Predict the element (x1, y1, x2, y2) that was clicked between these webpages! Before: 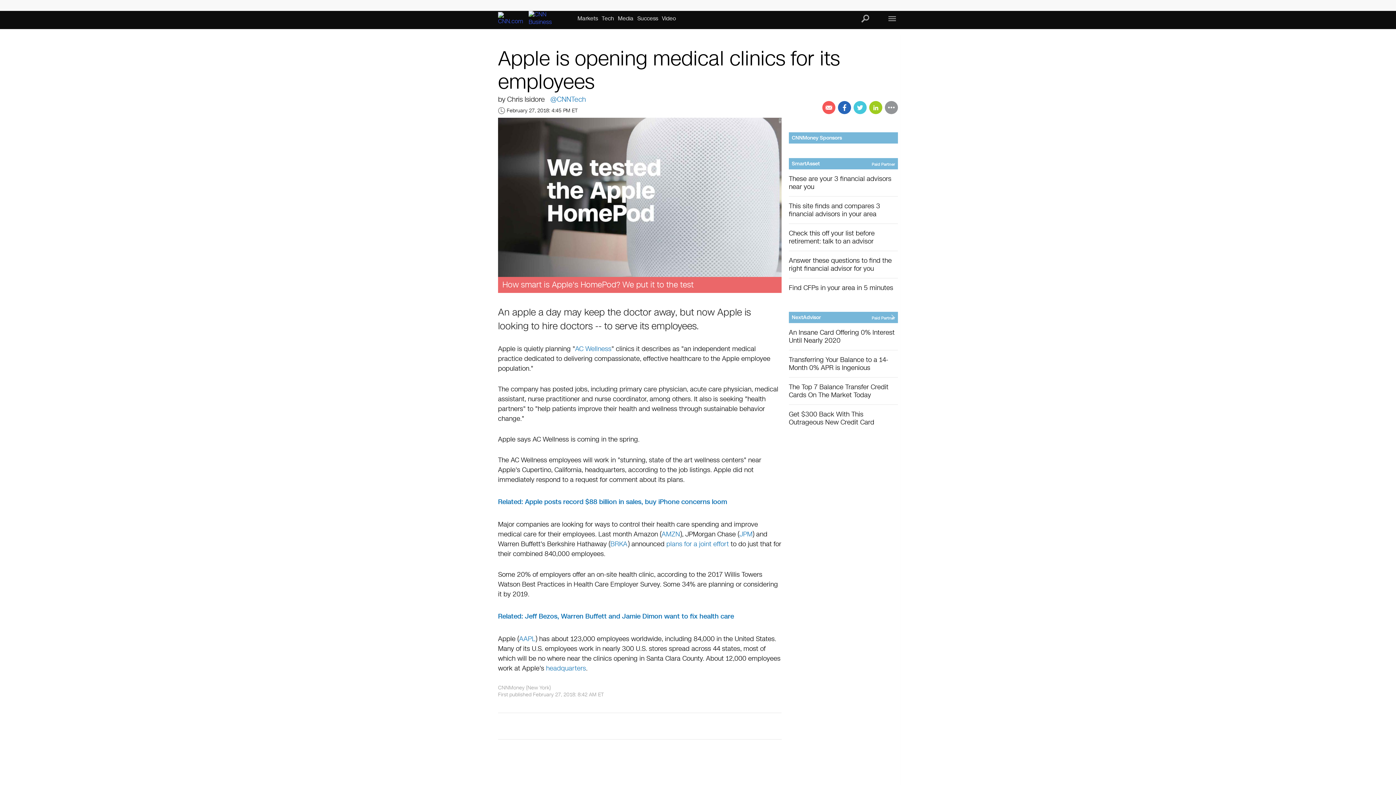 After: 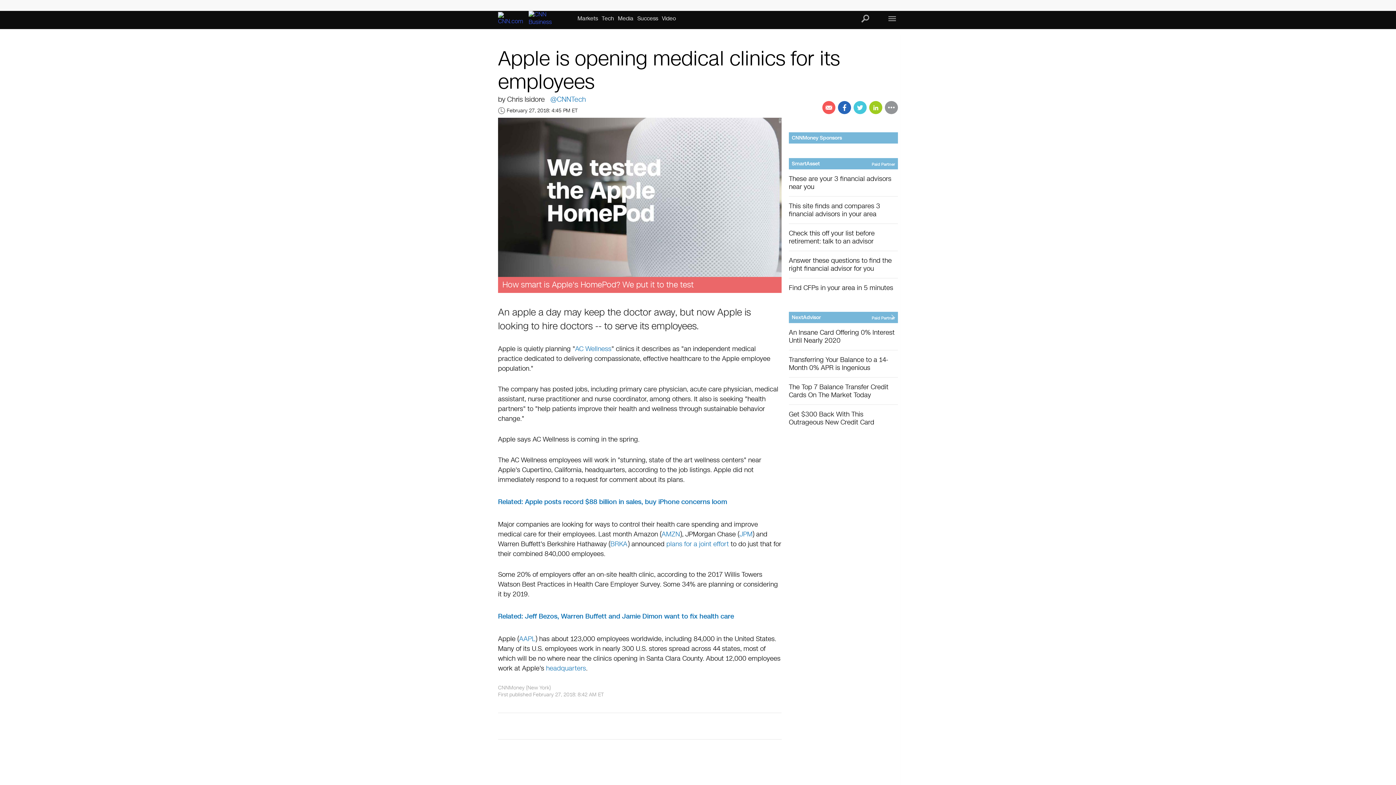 Action: label: The Top 7 Balance Transfer Credit Cards On The Market Today bbox: (789, 377, 898, 405)